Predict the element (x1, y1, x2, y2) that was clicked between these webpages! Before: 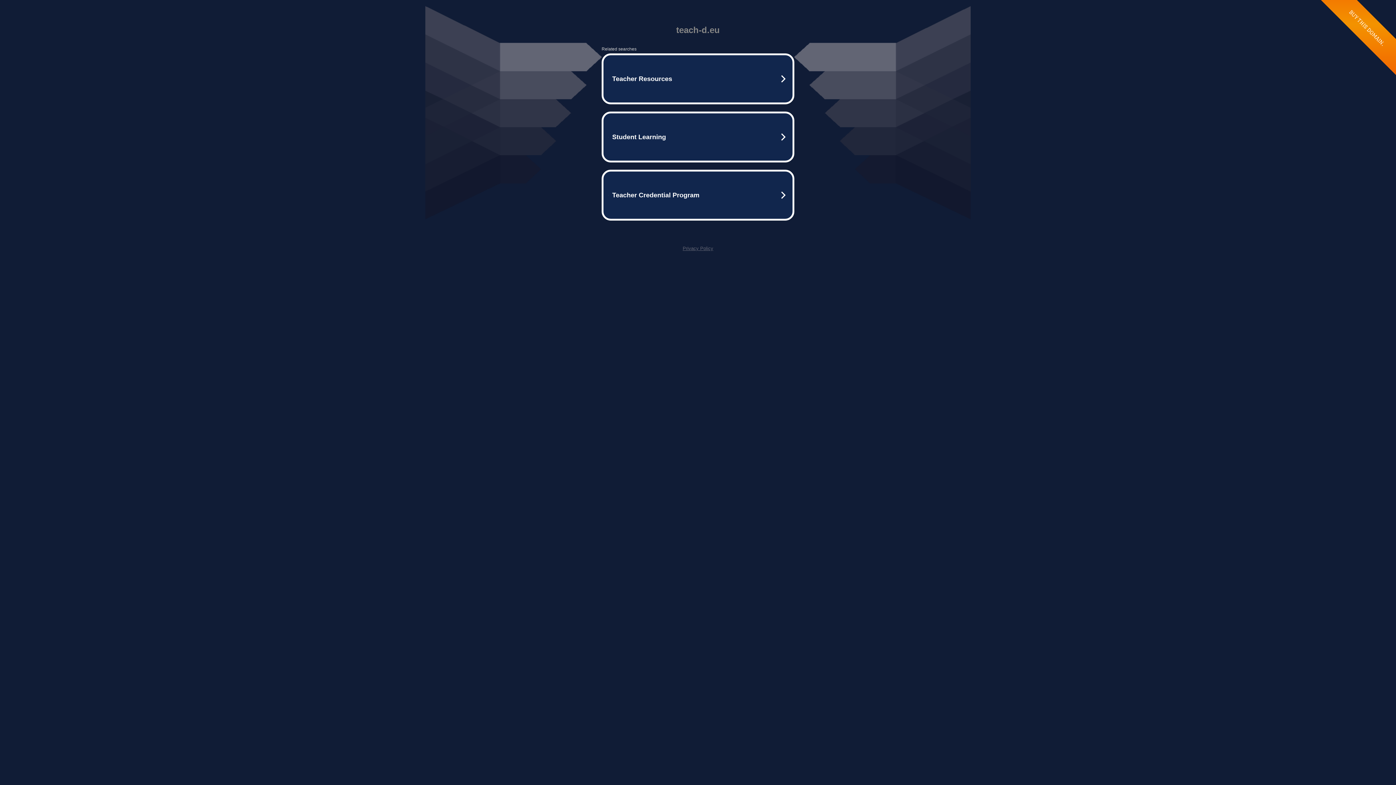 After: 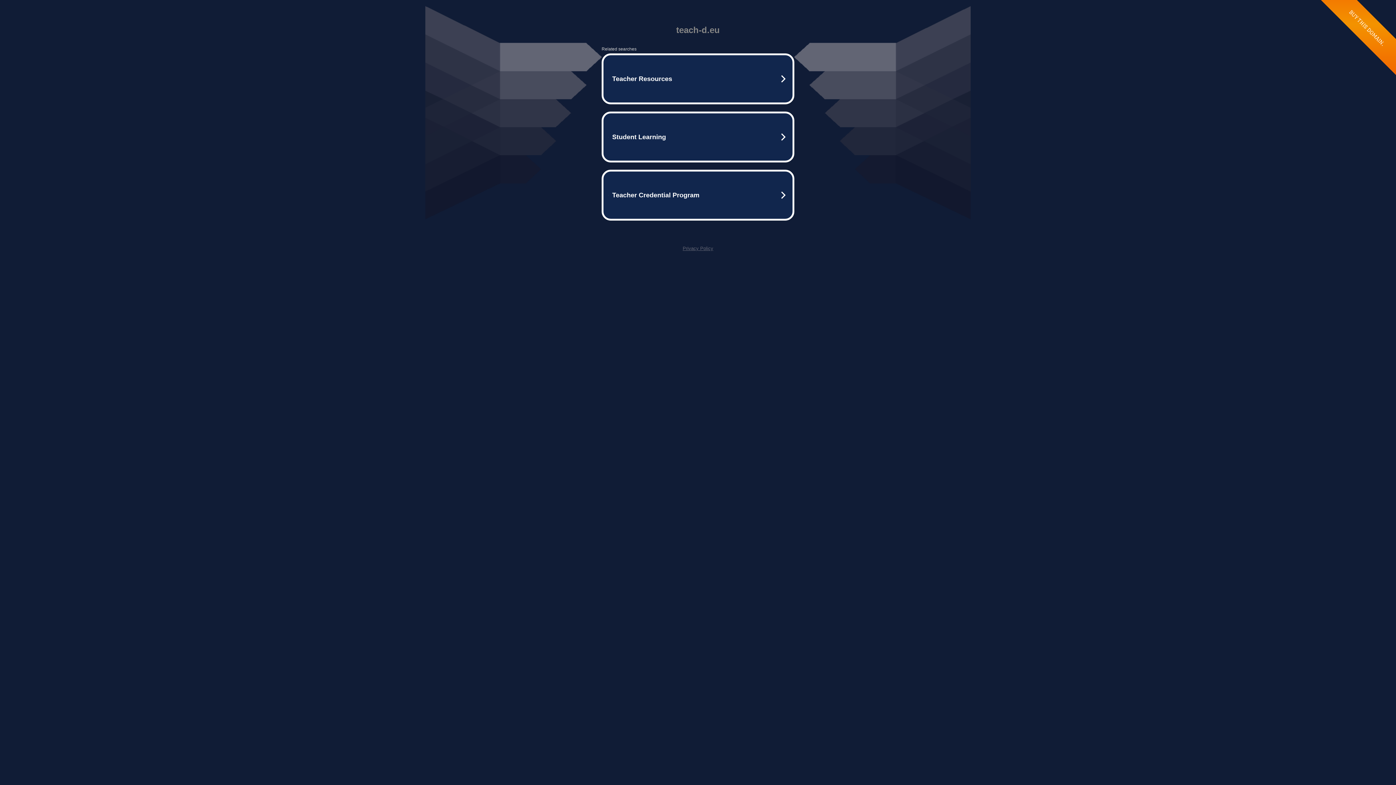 Action: bbox: (682, 245, 713, 251) label: Privacy Policy